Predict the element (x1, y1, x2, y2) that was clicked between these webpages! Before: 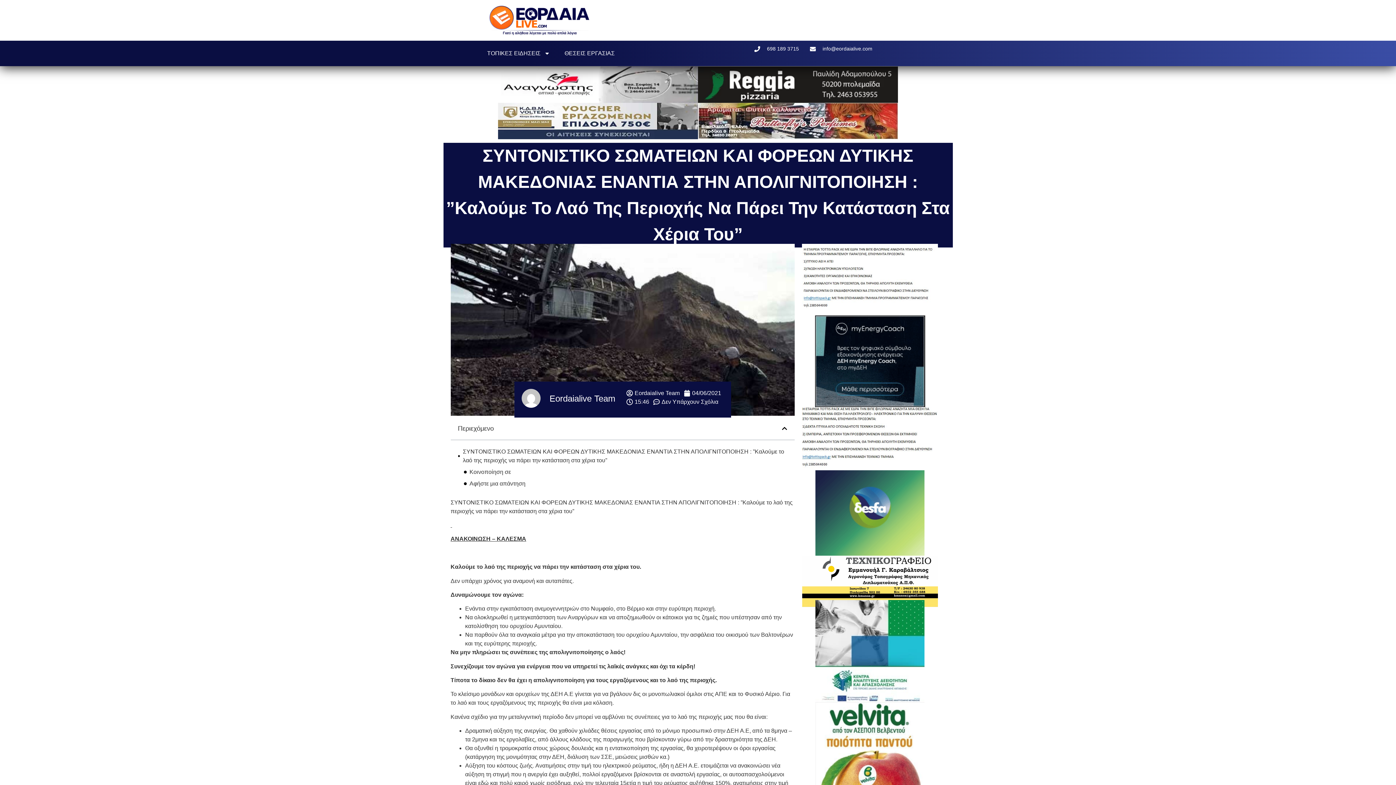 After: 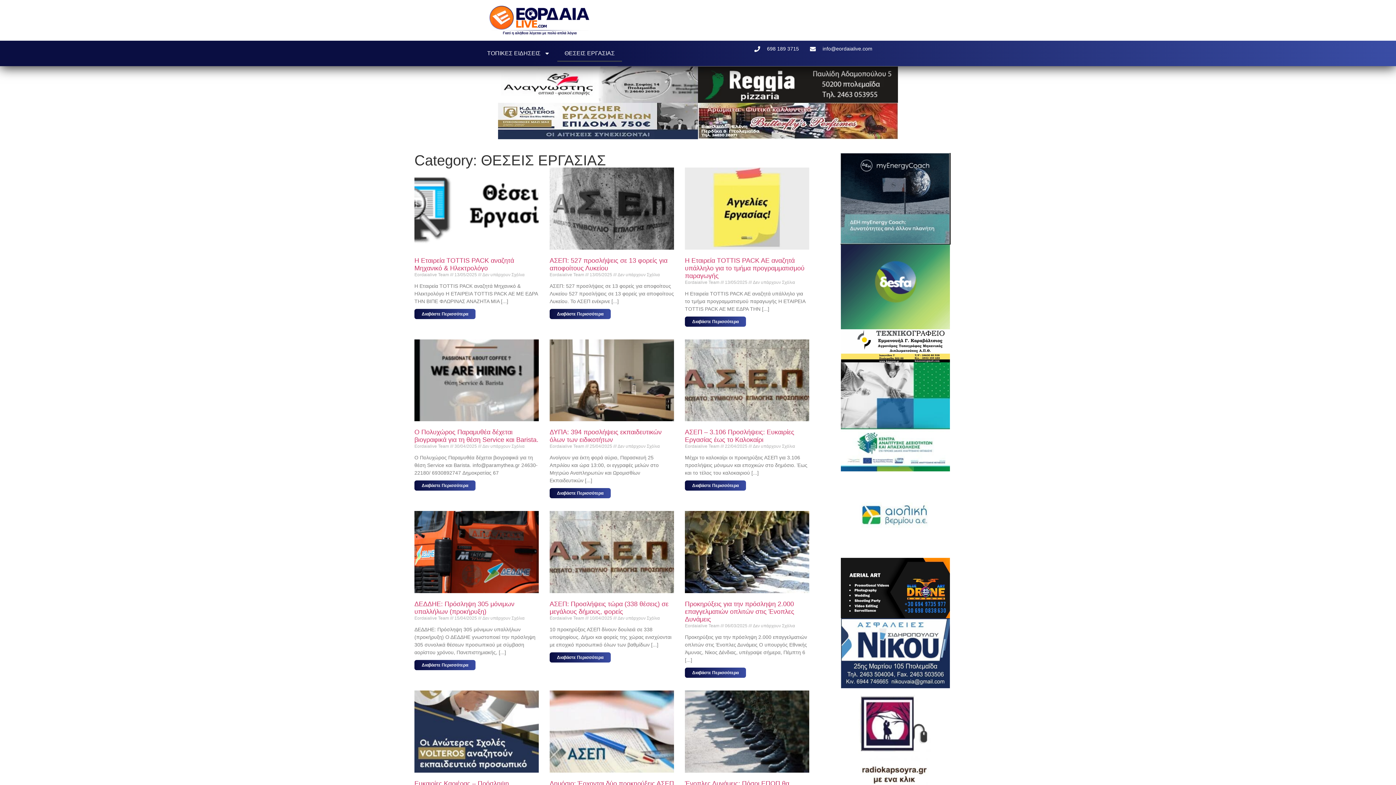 Action: label: ΘΕΣΕΙΣ ΕΡΓΑΣΙΑΣ bbox: (557, 45, 622, 61)